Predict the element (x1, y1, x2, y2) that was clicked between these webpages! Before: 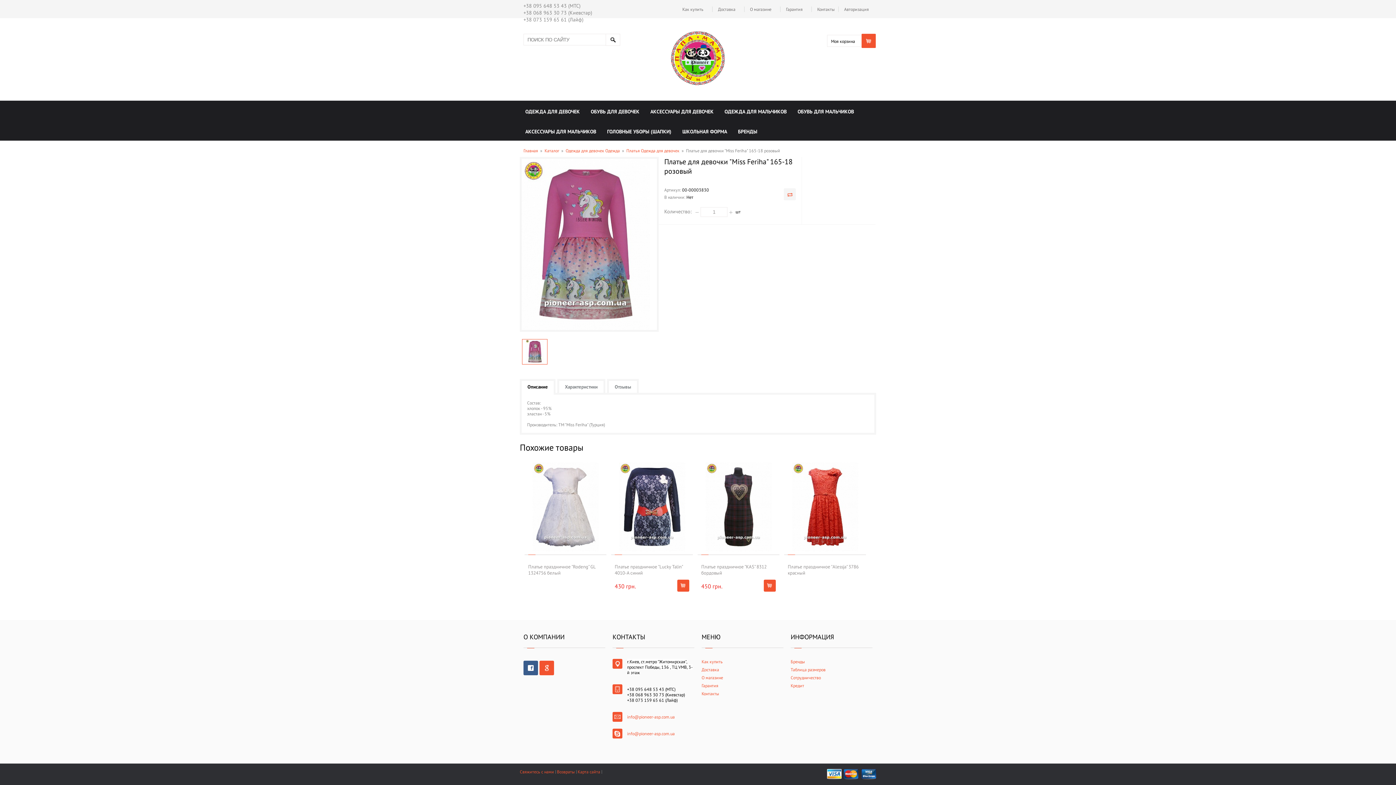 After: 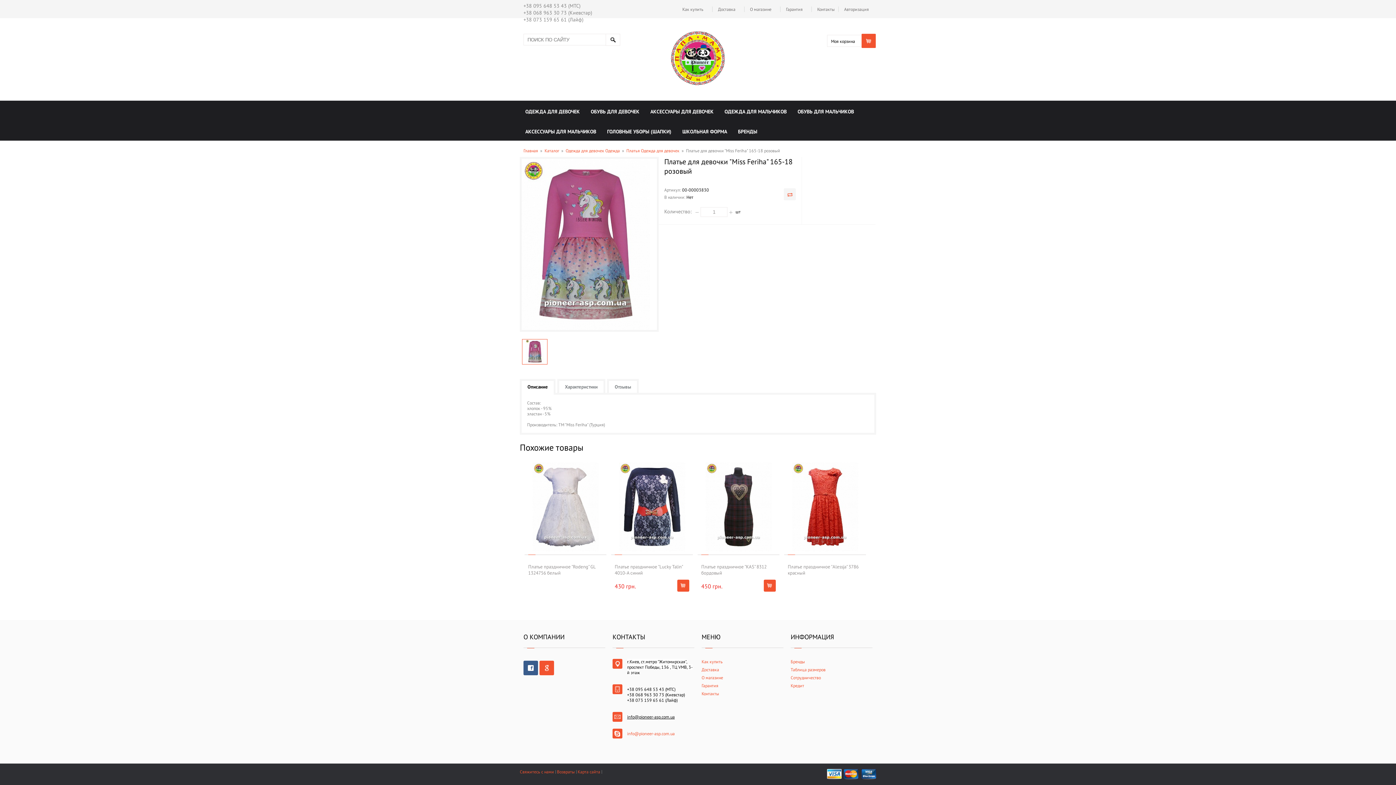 Action: label: info@pioneer-asp.com.ua bbox: (627, 714, 674, 720)